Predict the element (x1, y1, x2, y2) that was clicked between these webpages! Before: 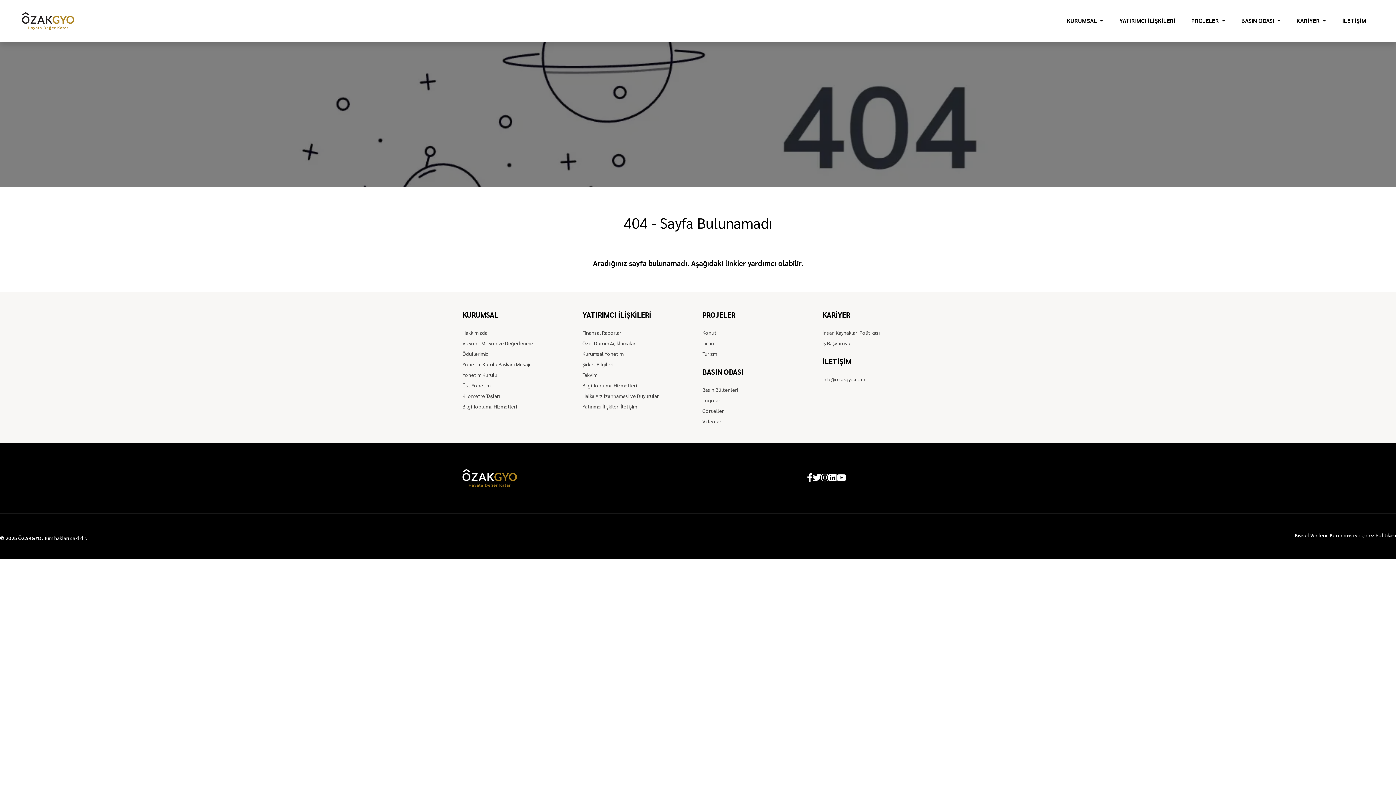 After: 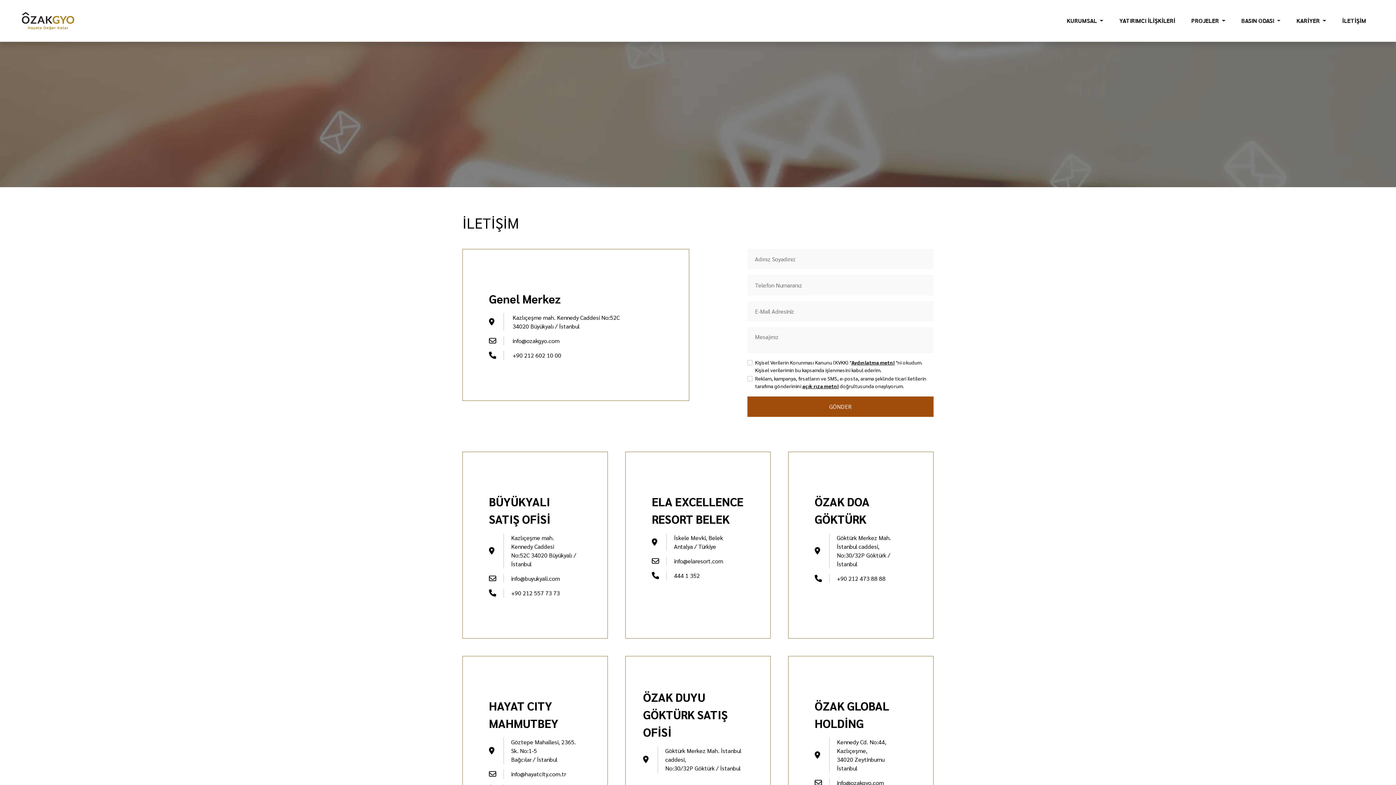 Action: bbox: (822, 356, 851, 366) label: İLETİŞİM